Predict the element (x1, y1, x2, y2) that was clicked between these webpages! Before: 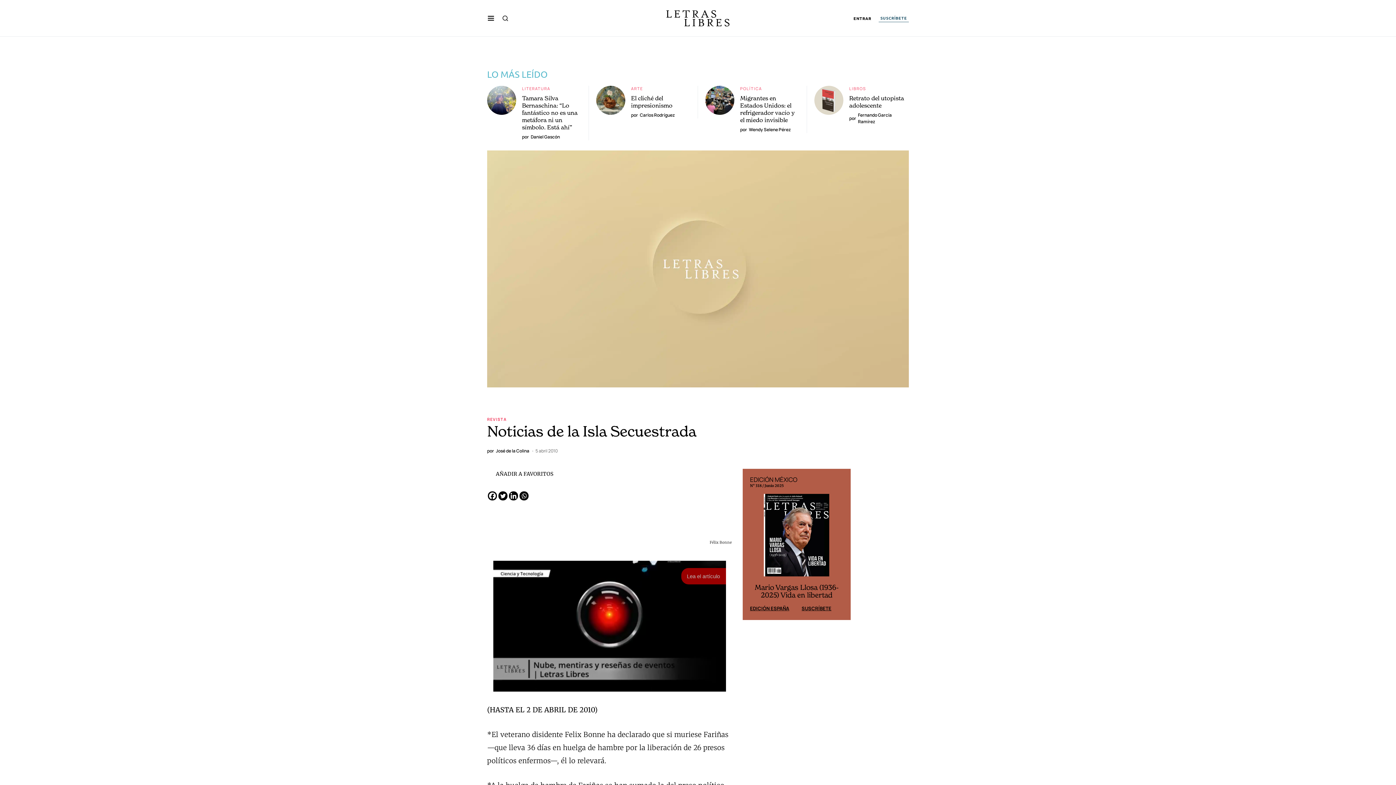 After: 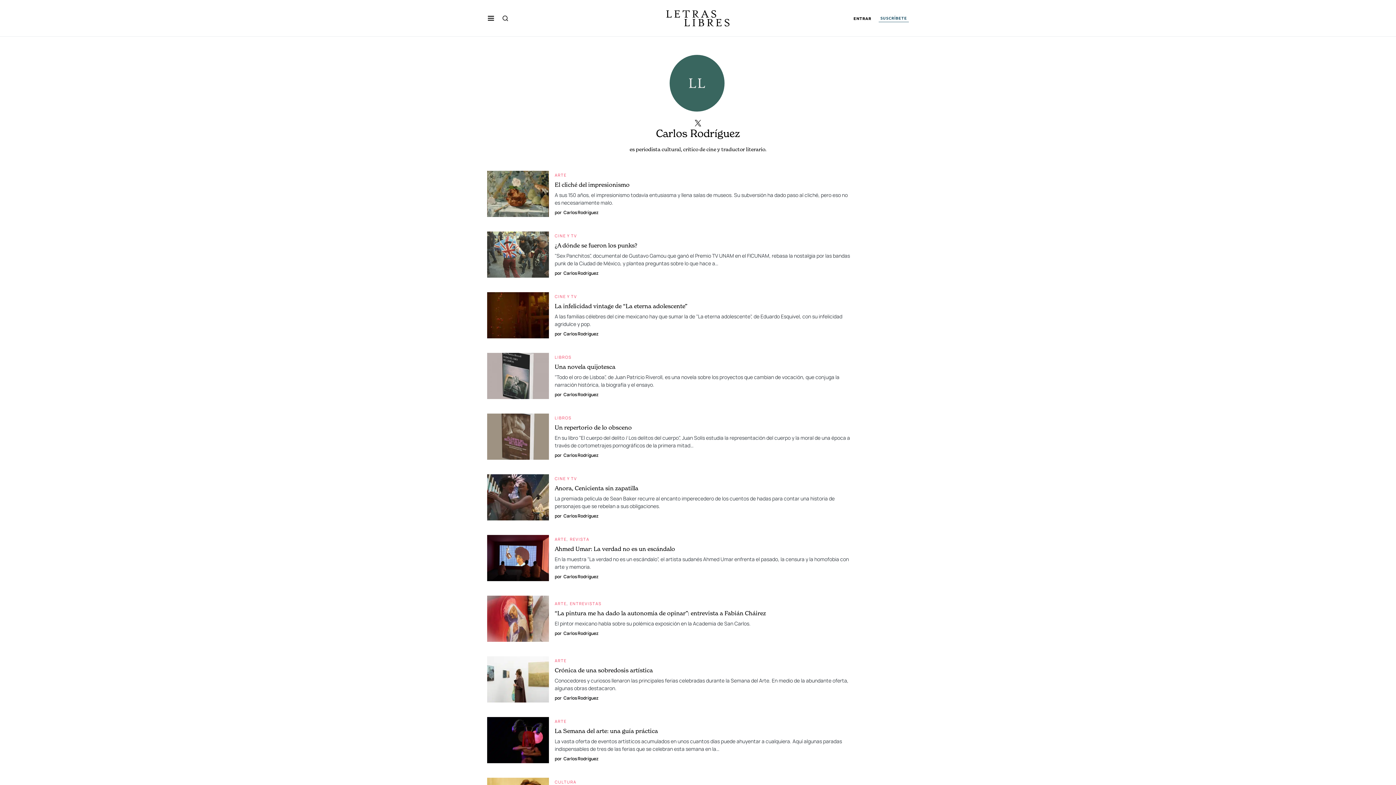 Action: bbox: (631, 112, 674, 118) label: por
Carlos Rodríguez